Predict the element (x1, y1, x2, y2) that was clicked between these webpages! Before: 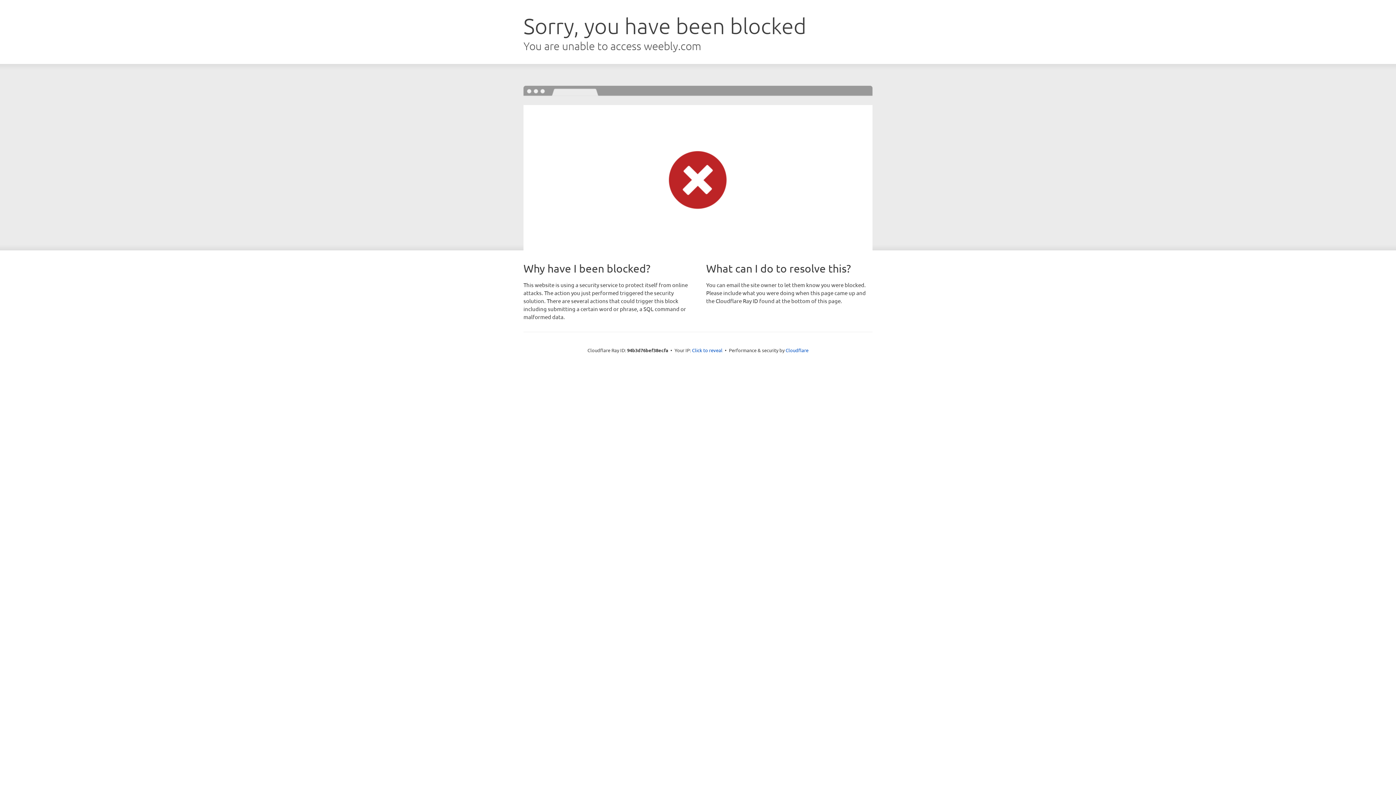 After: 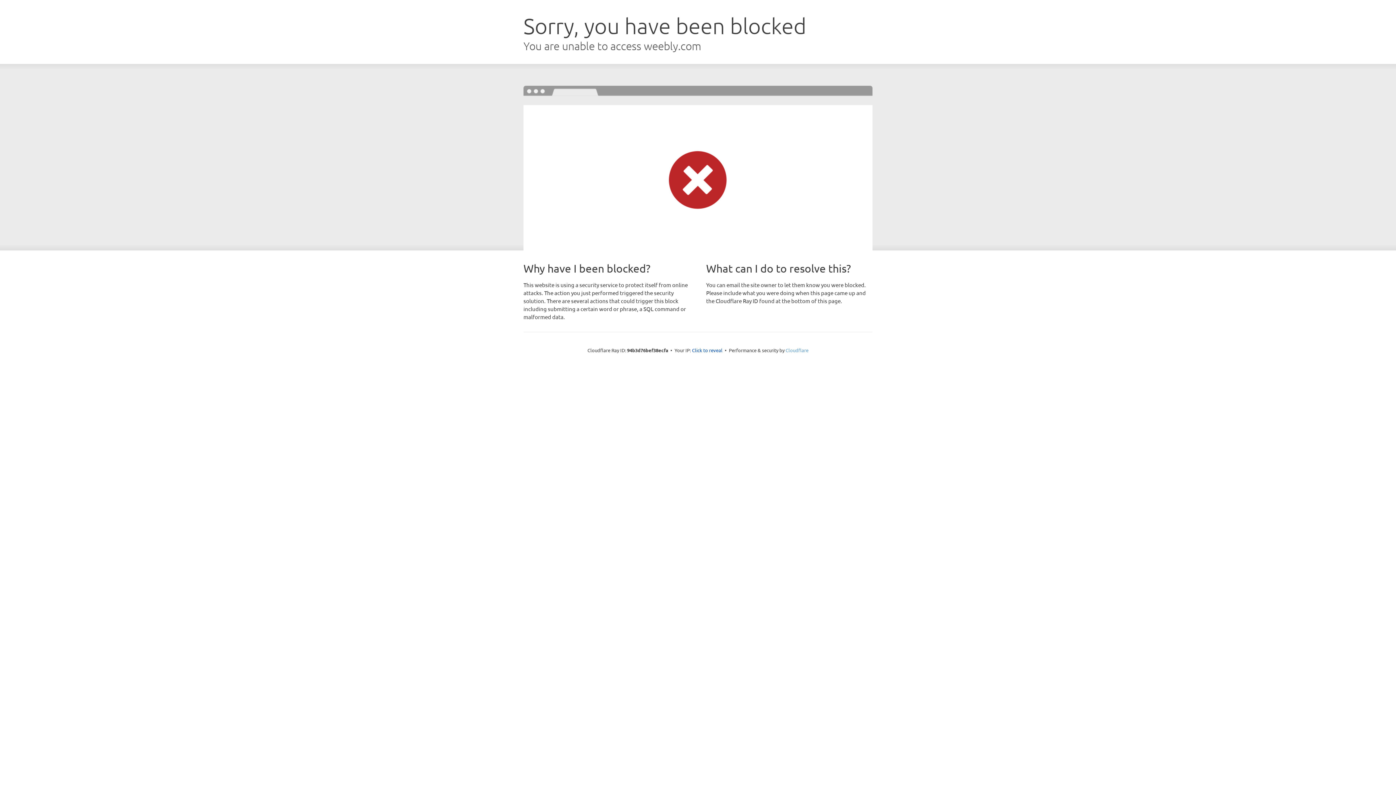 Action: bbox: (785, 347, 808, 353) label: Cloudflare